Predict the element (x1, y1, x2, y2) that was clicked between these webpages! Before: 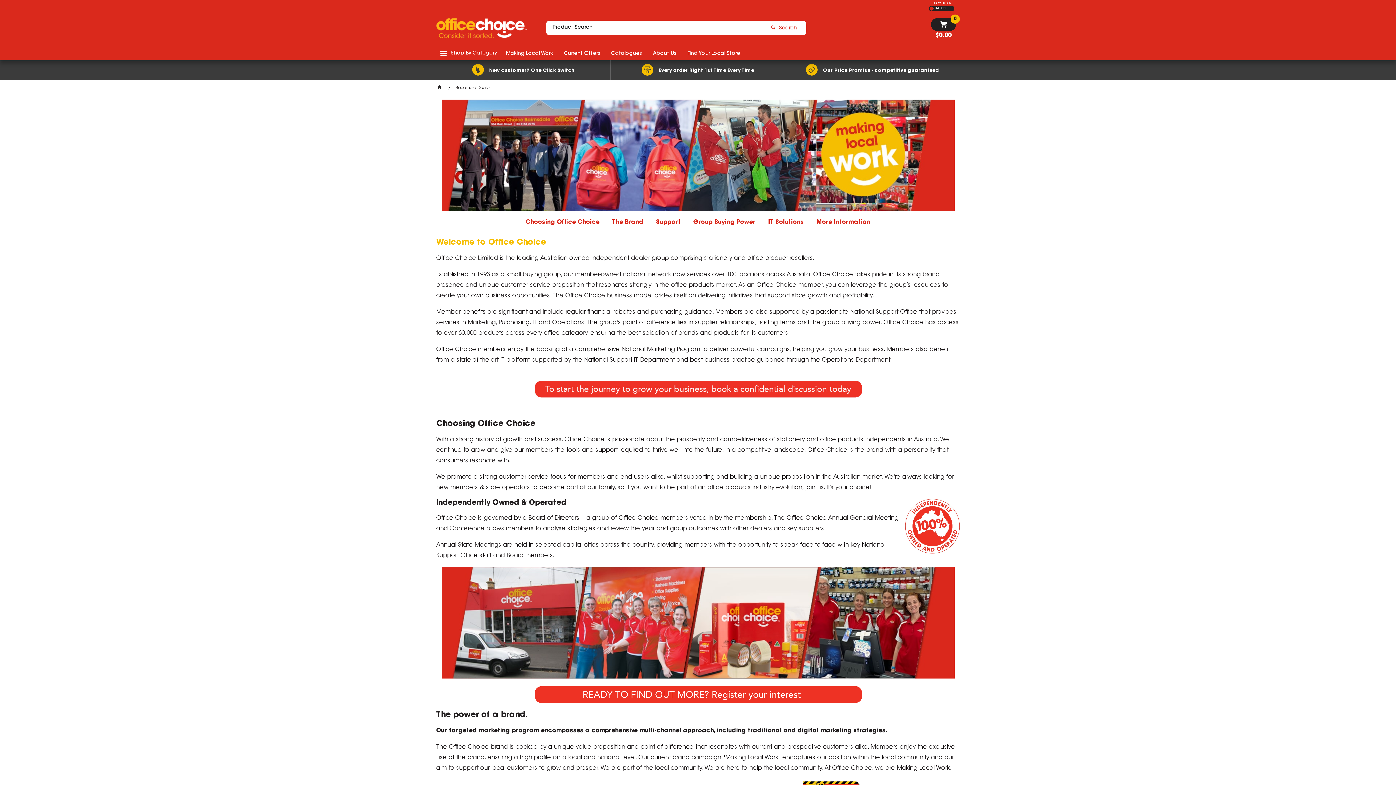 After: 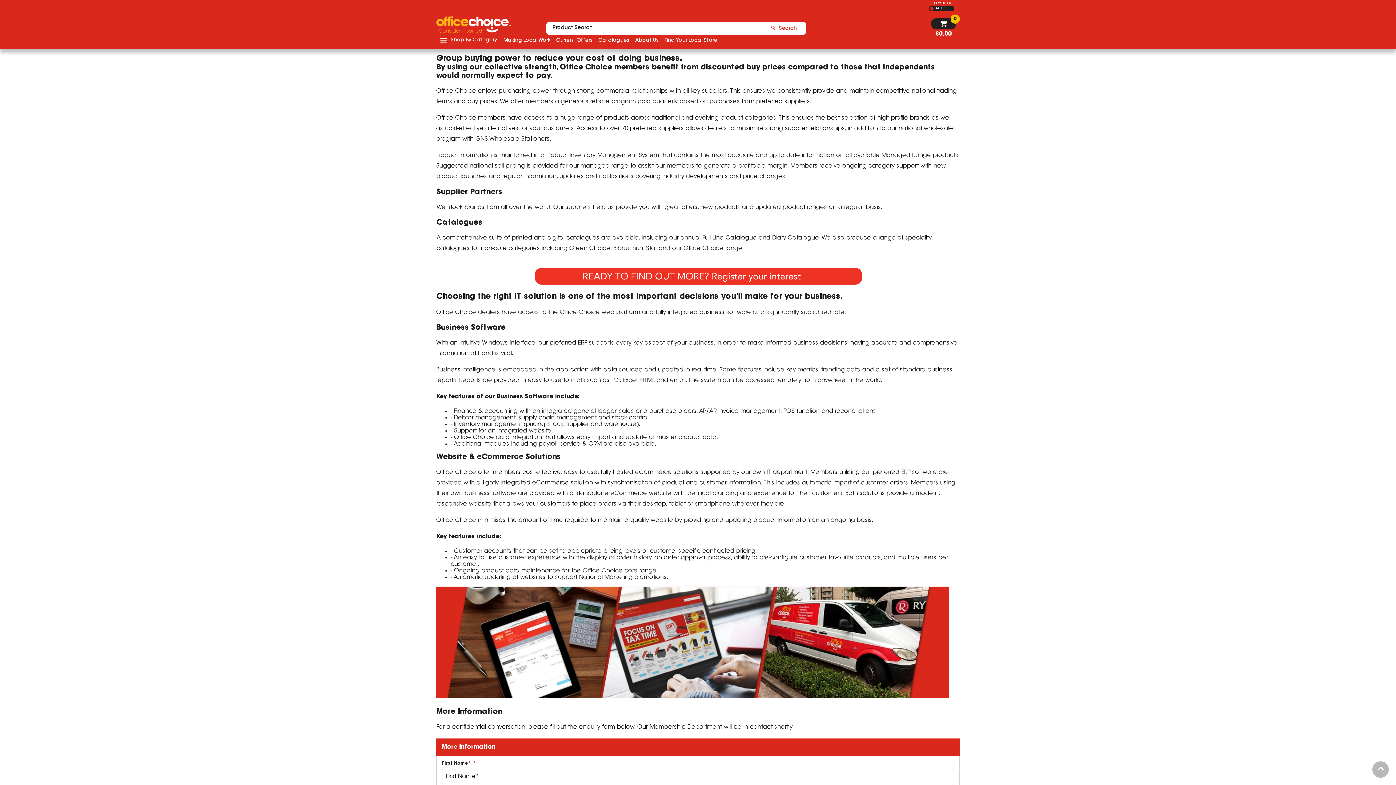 Action: bbox: (693, 219, 755, 225) label: Group Buying Power